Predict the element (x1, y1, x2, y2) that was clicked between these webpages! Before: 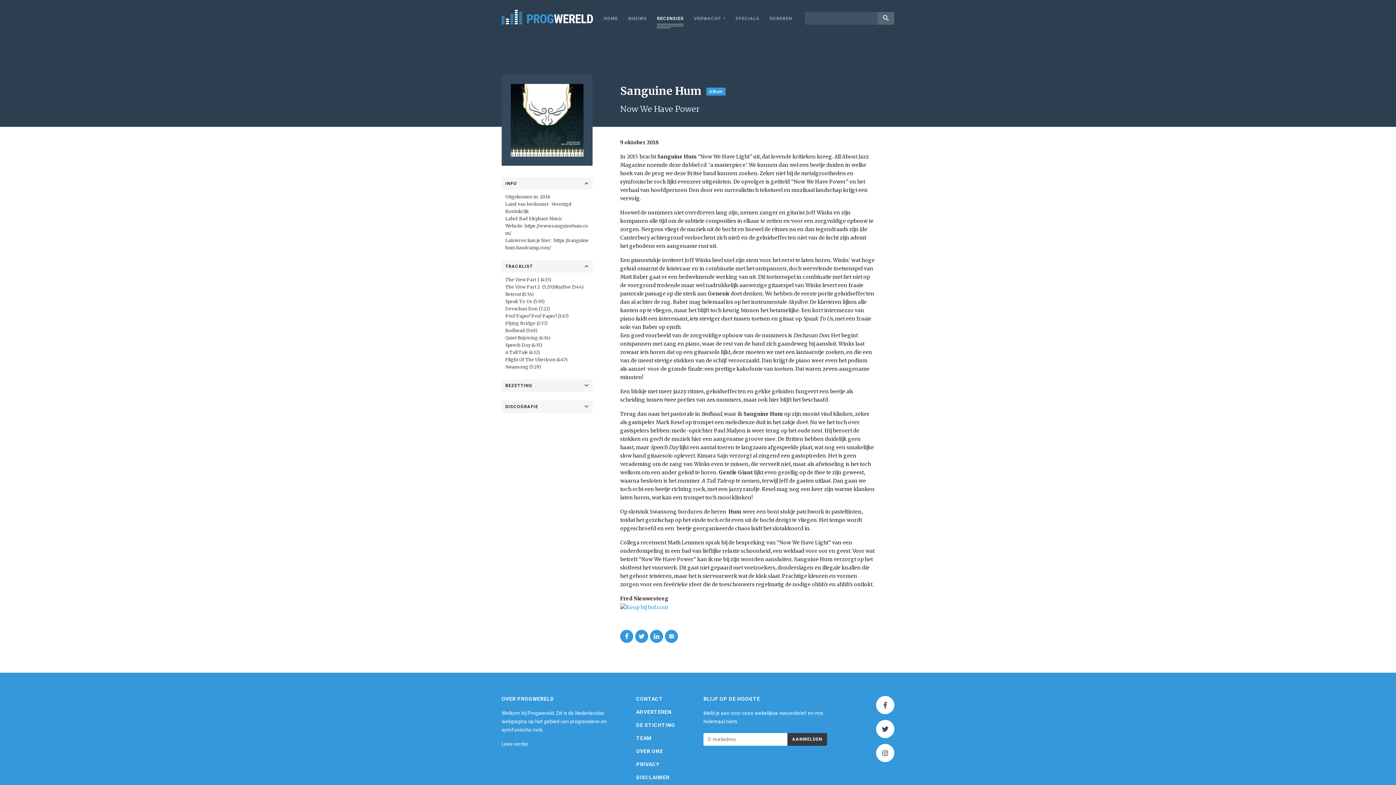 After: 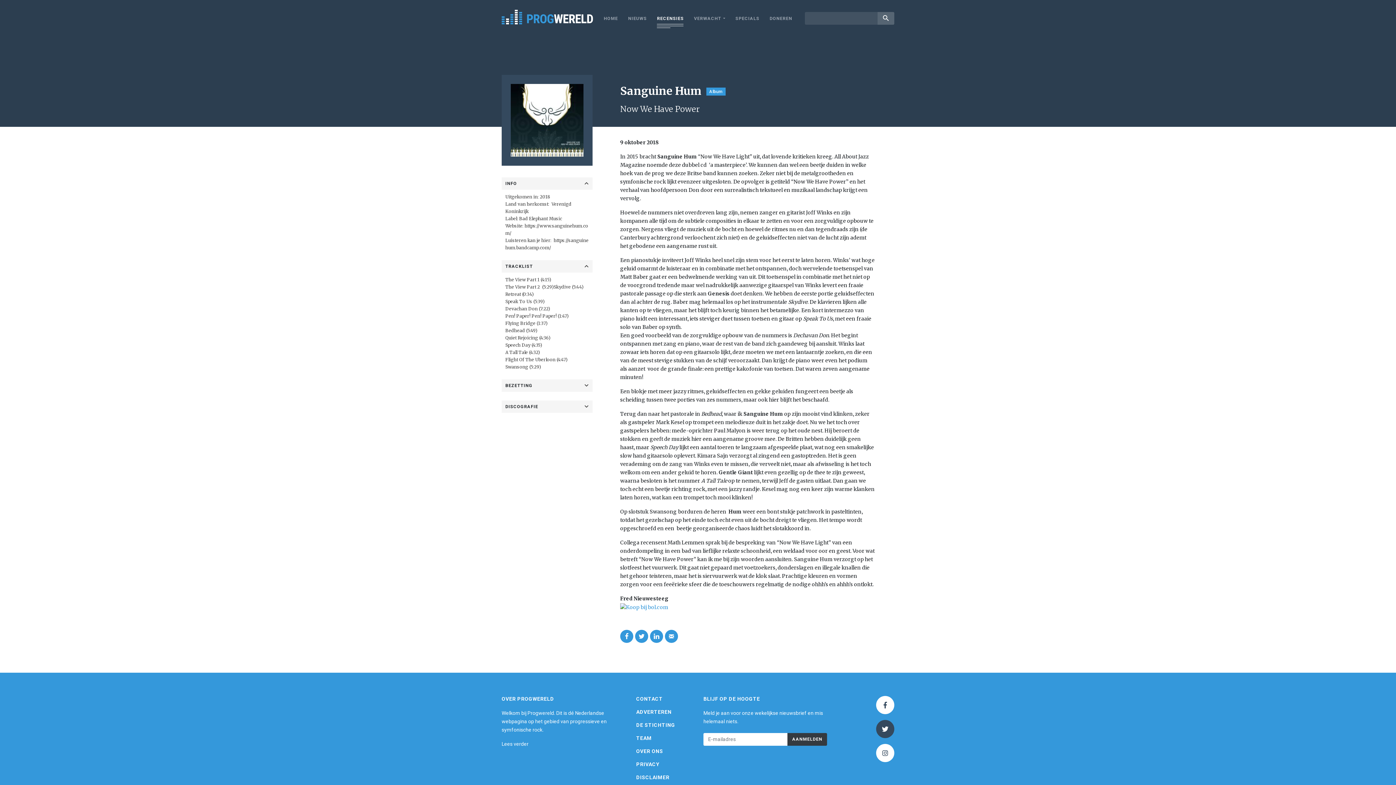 Action: bbox: (876, 720, 894, 738)